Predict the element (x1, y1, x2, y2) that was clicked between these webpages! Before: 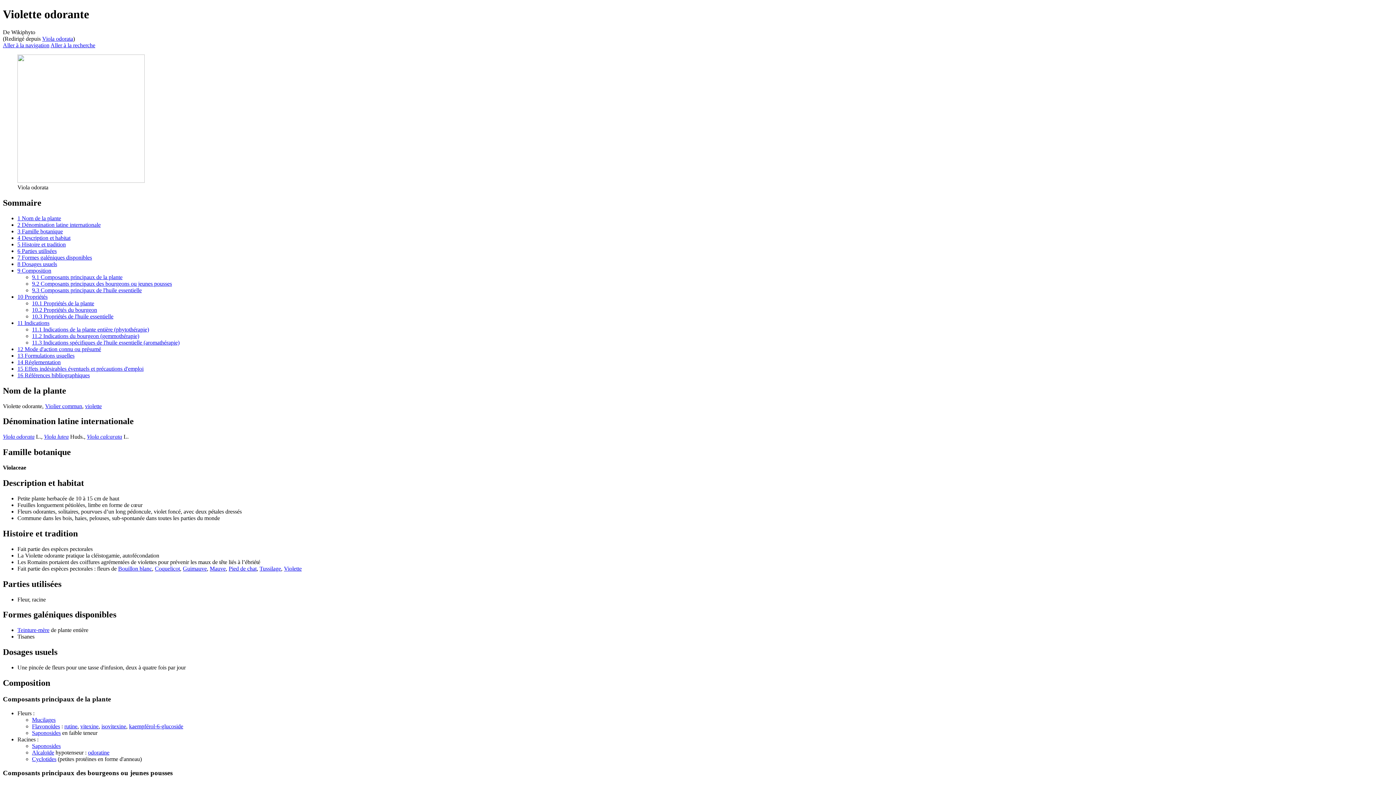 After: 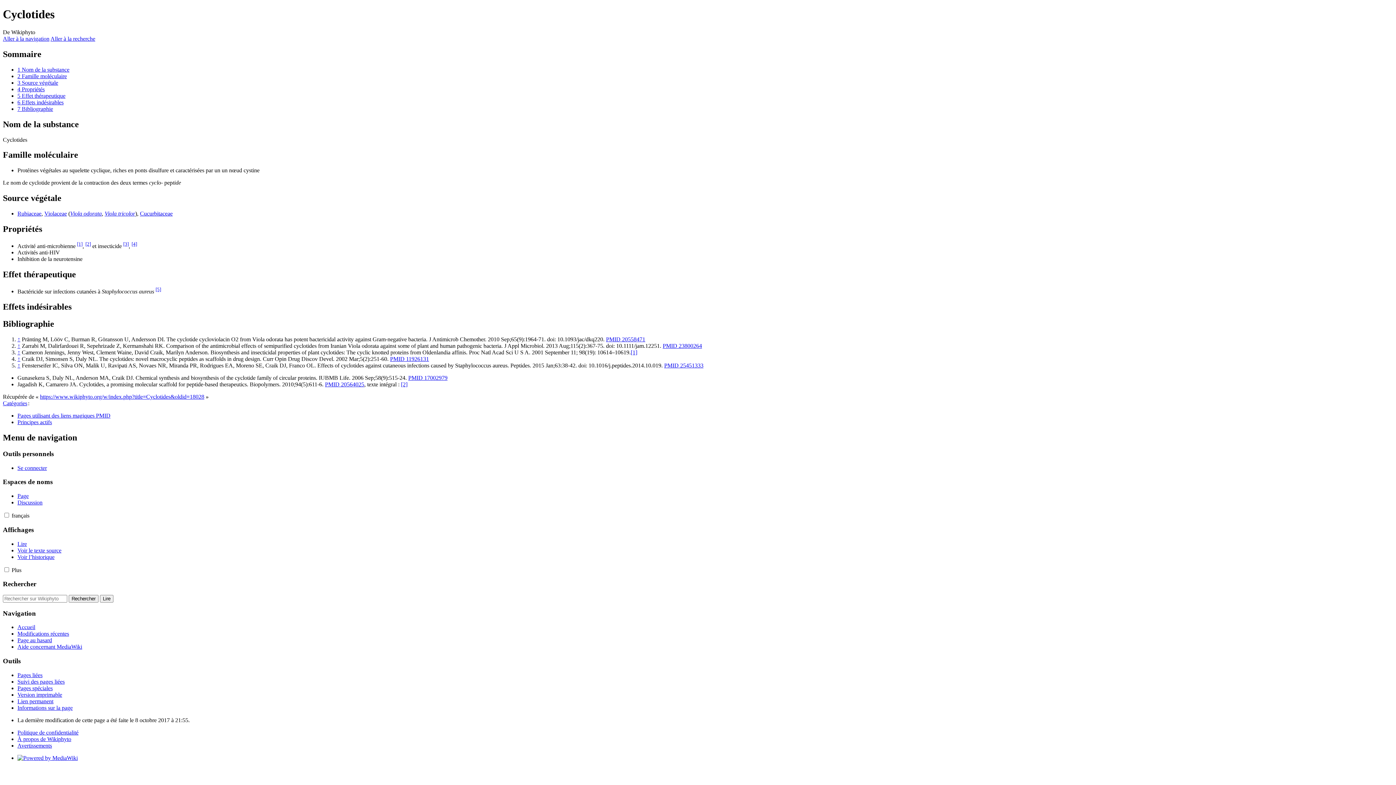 Action: label: Cyclotides bbox: (32, 756, 56, 762)